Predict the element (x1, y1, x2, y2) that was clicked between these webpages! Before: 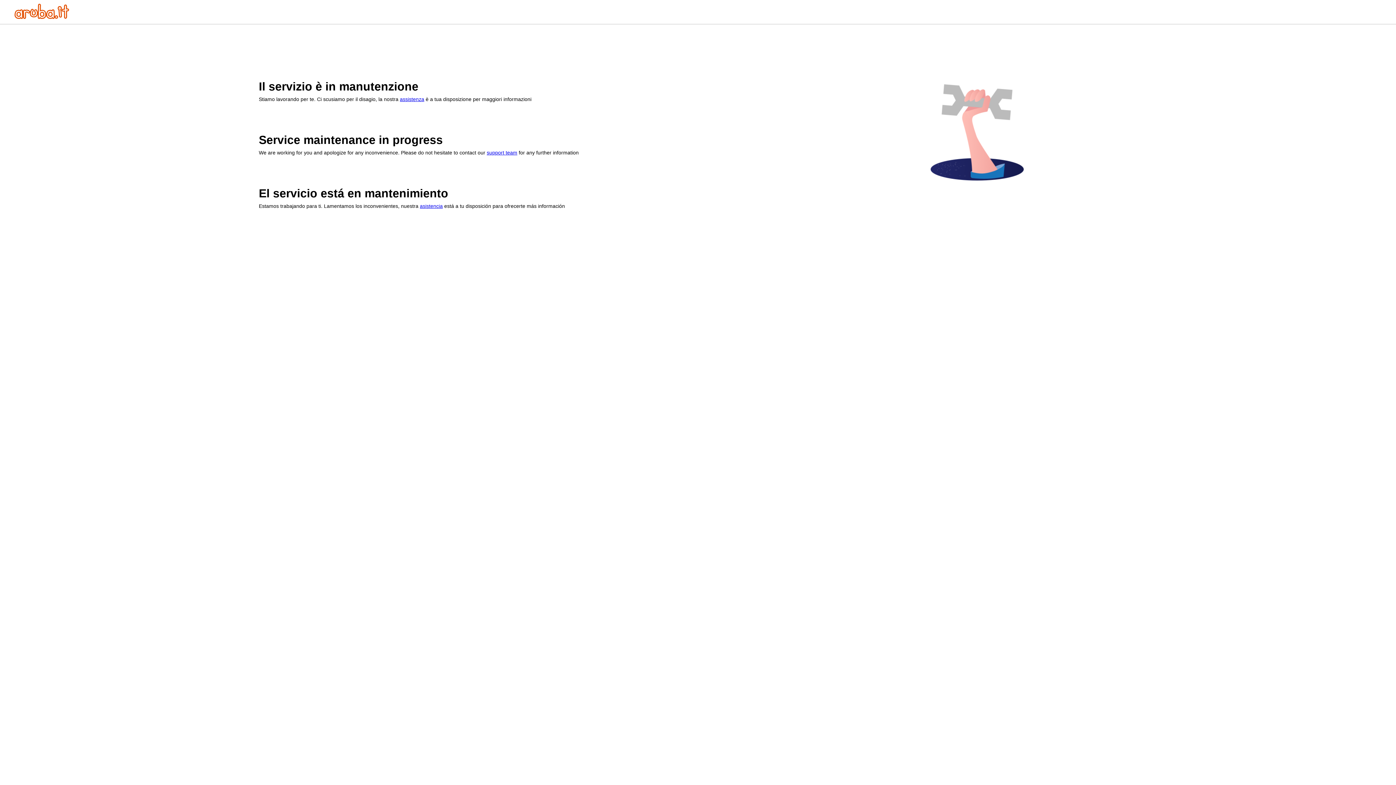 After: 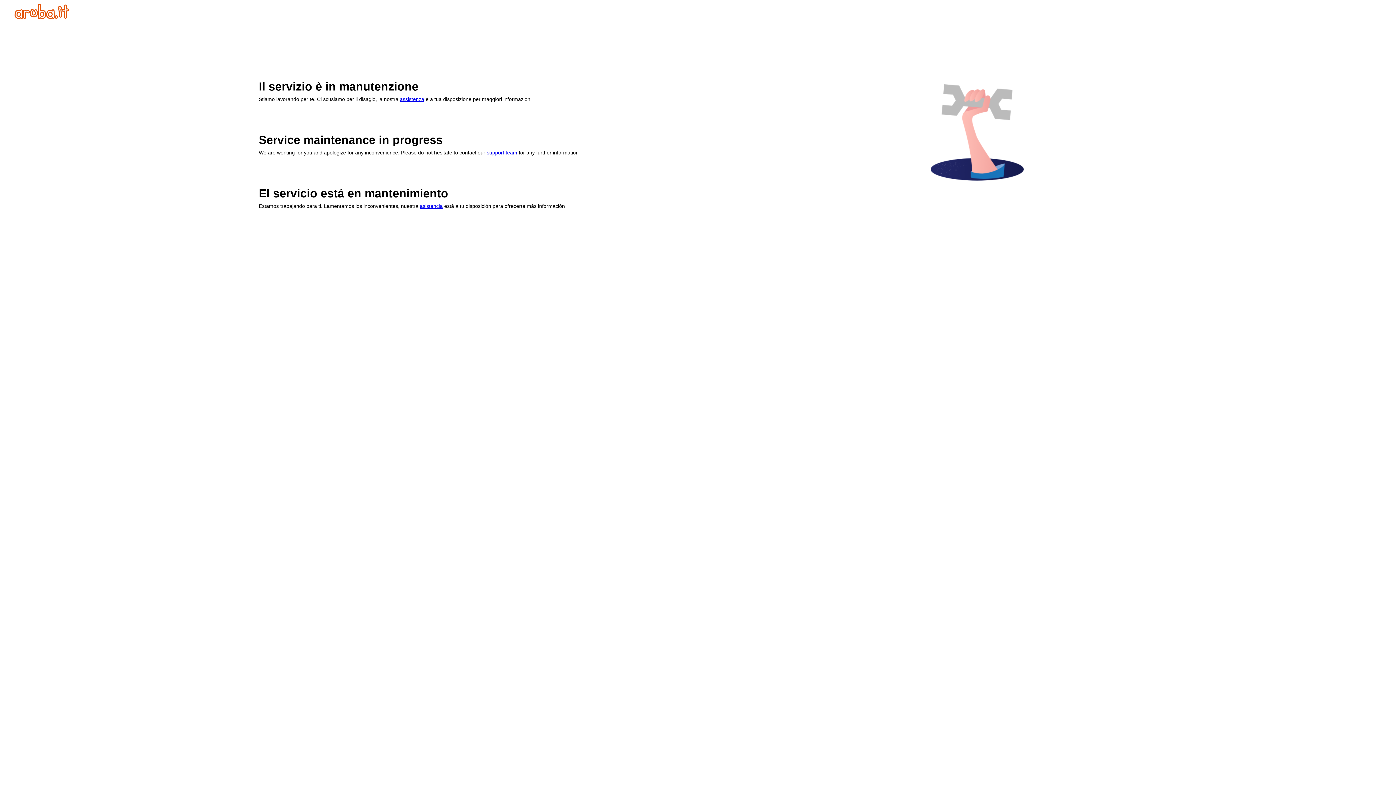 Action: label: assistenza bbox: (400, 96, 424, 102)